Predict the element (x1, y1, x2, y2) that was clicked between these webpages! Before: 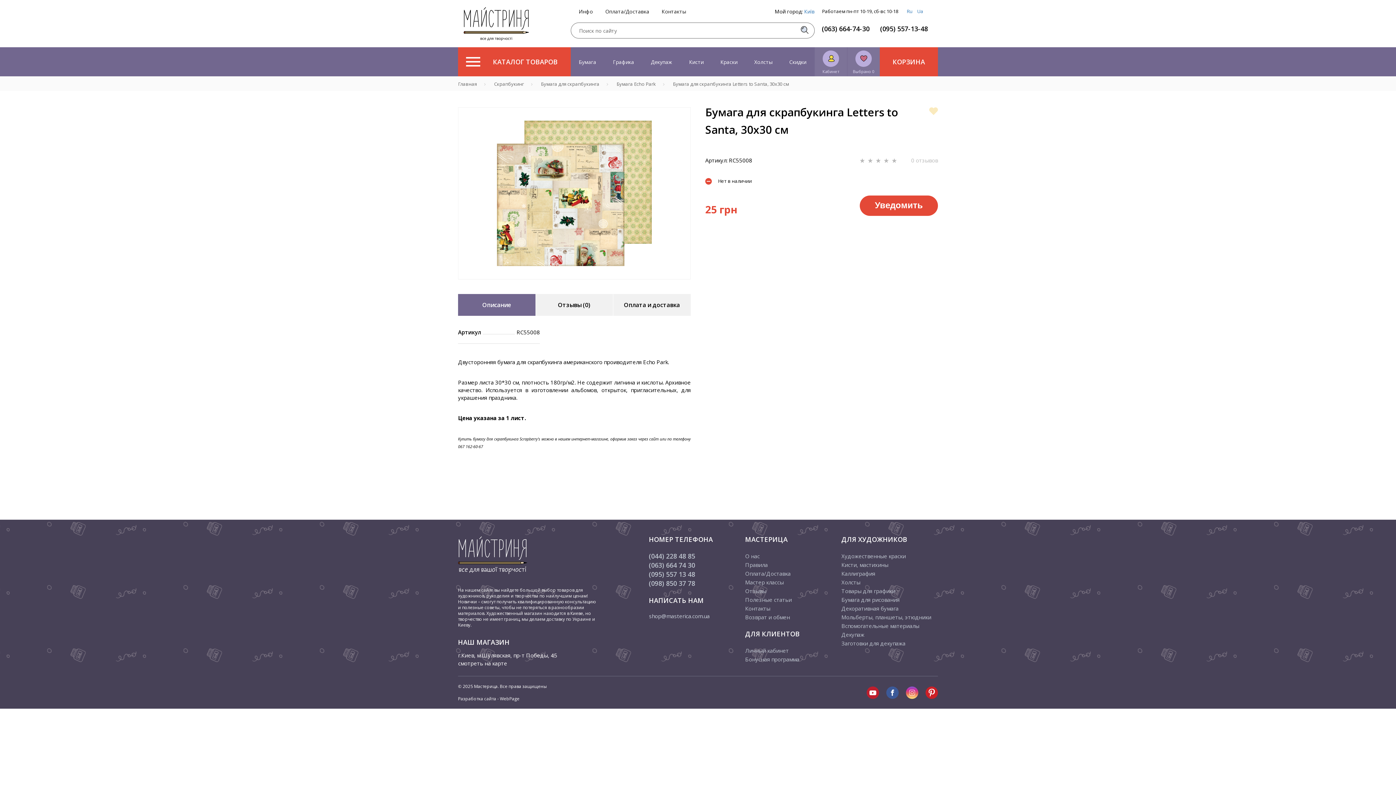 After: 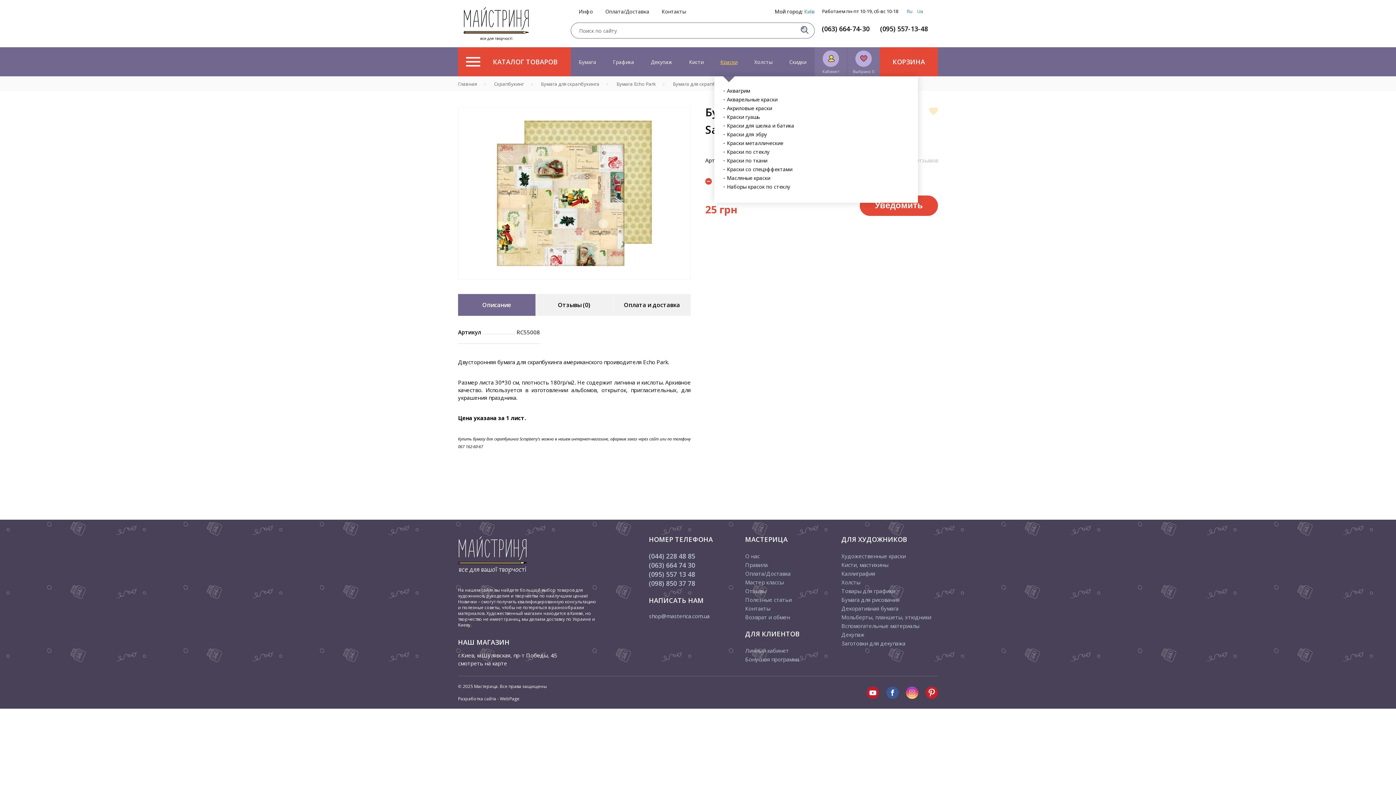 Action: bbox: (714, 47, 743, 76) label: Краски